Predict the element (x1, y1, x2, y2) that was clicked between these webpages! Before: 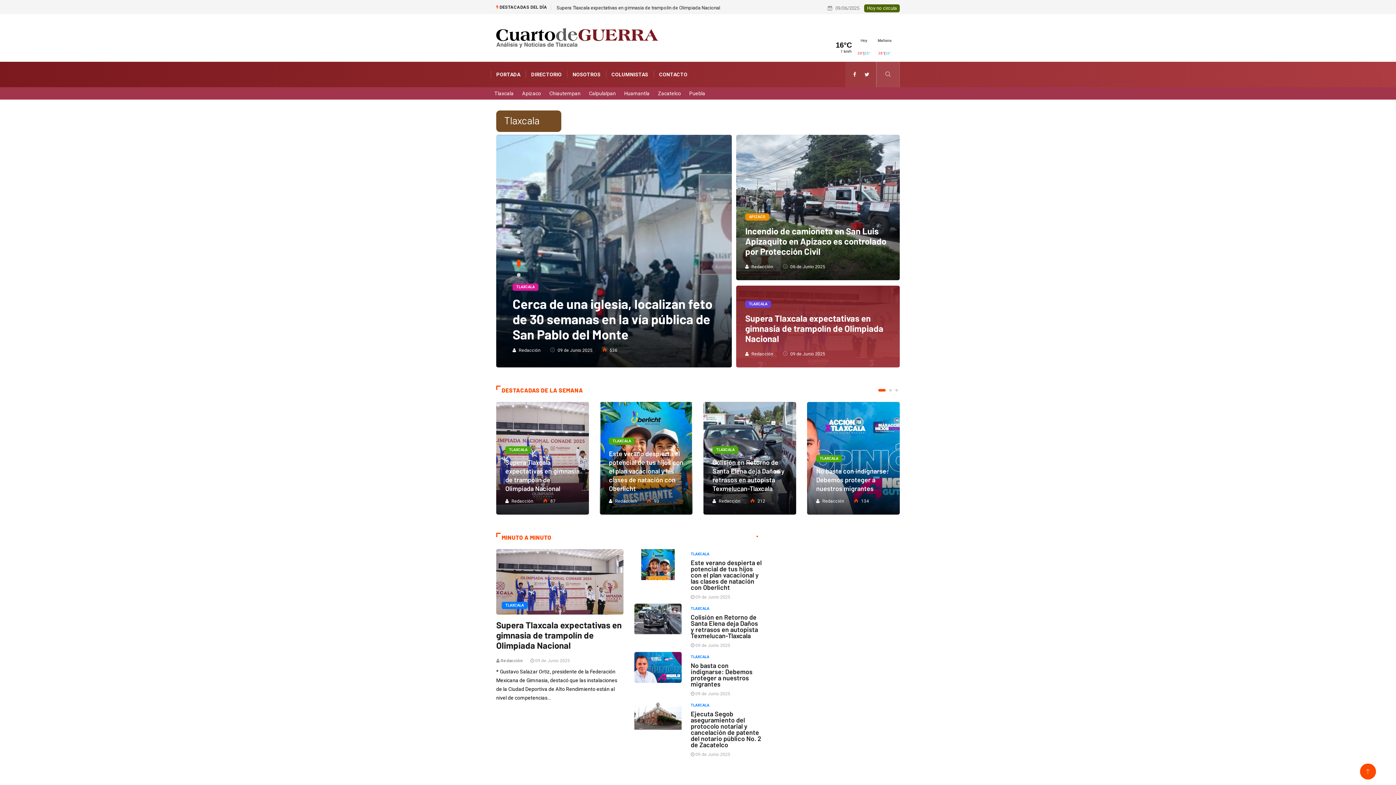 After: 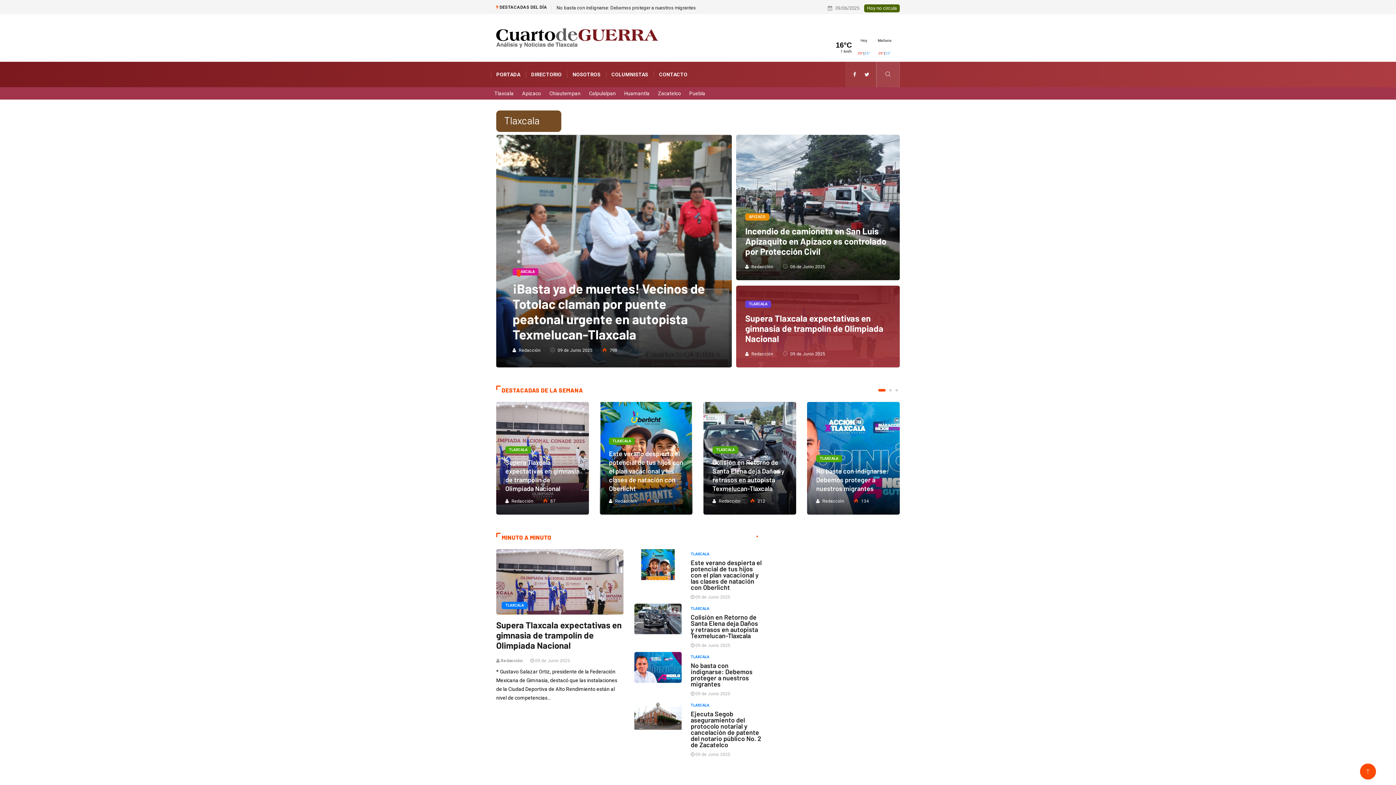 Action: label: Hoy no circula bbox: (864, 4, 900, 12)